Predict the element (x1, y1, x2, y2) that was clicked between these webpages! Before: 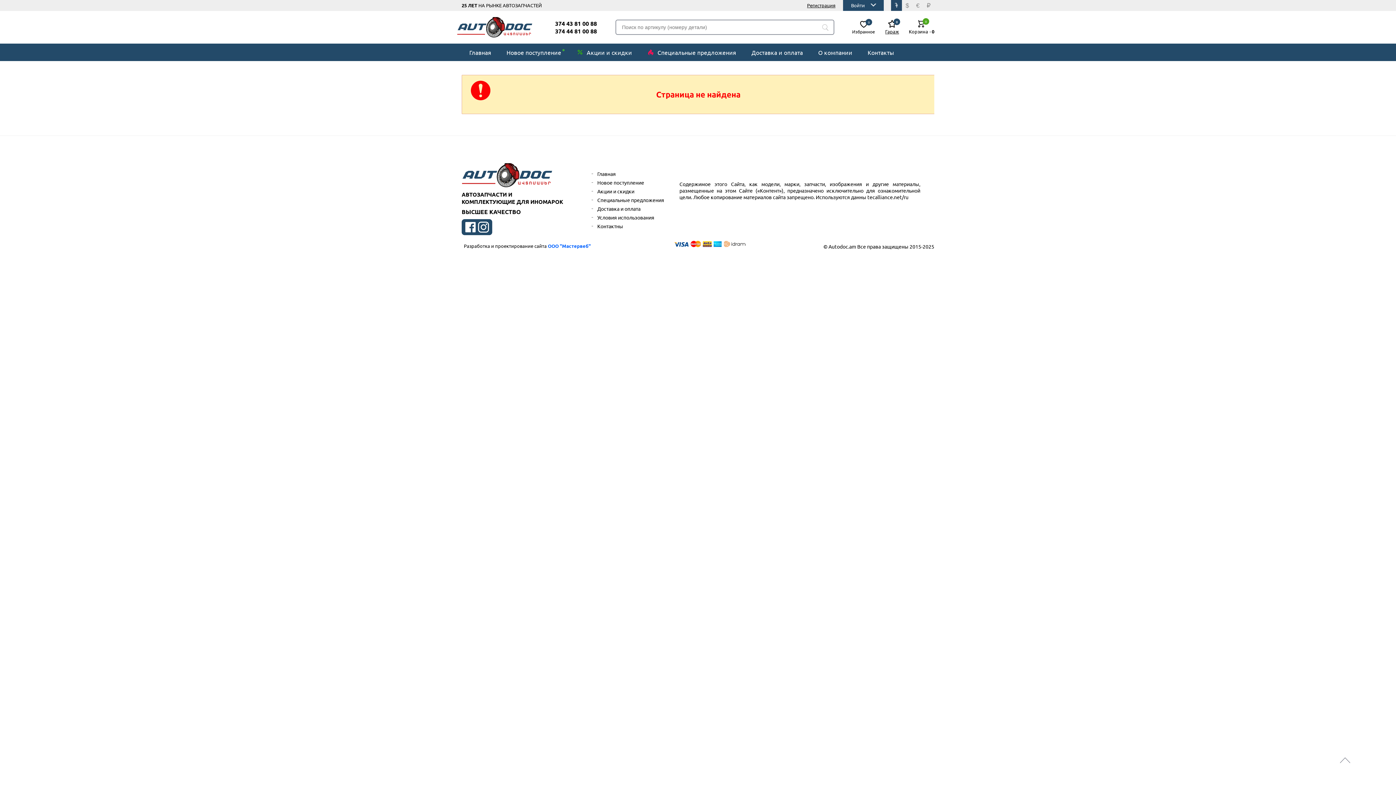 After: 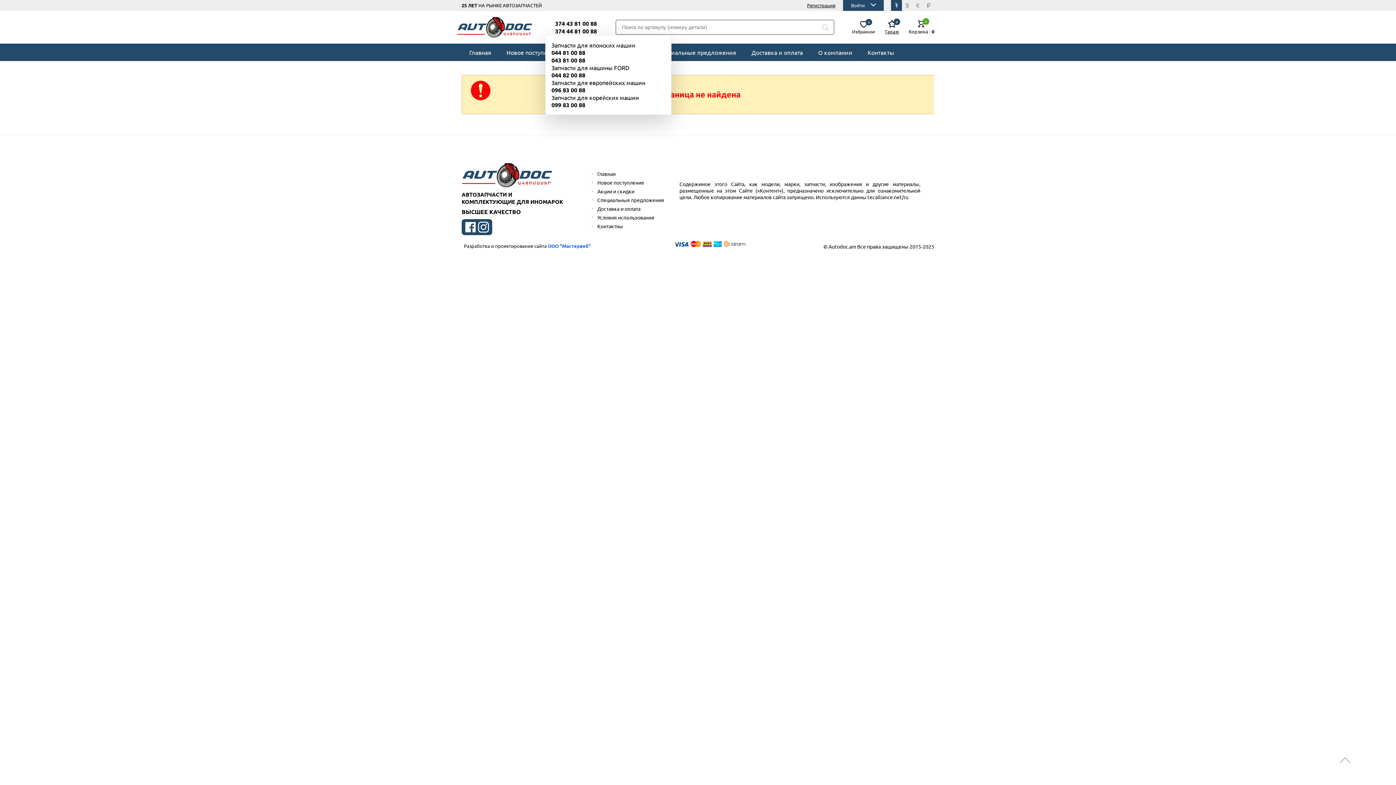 Action: bbox: (555, 19, 597, 27) label: 374 43 81 00 88